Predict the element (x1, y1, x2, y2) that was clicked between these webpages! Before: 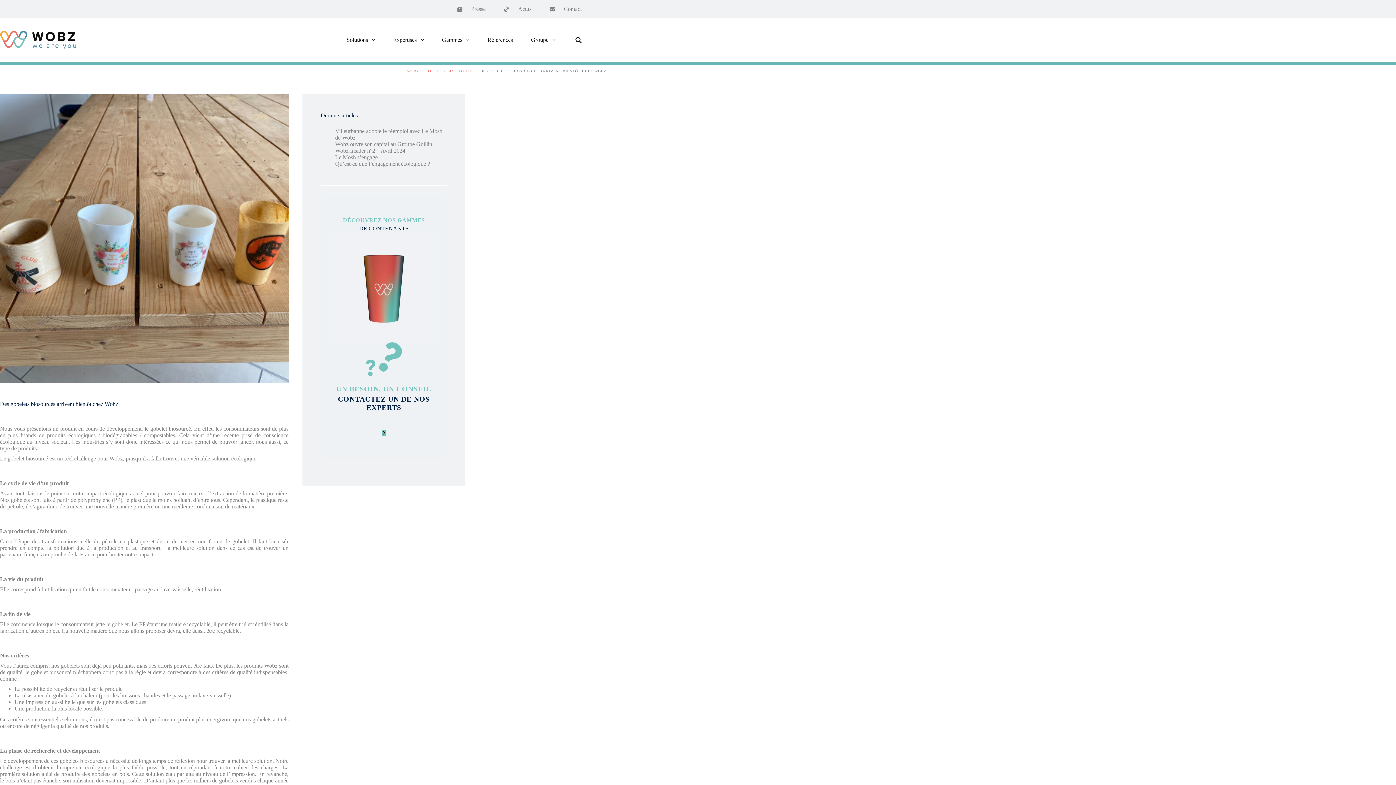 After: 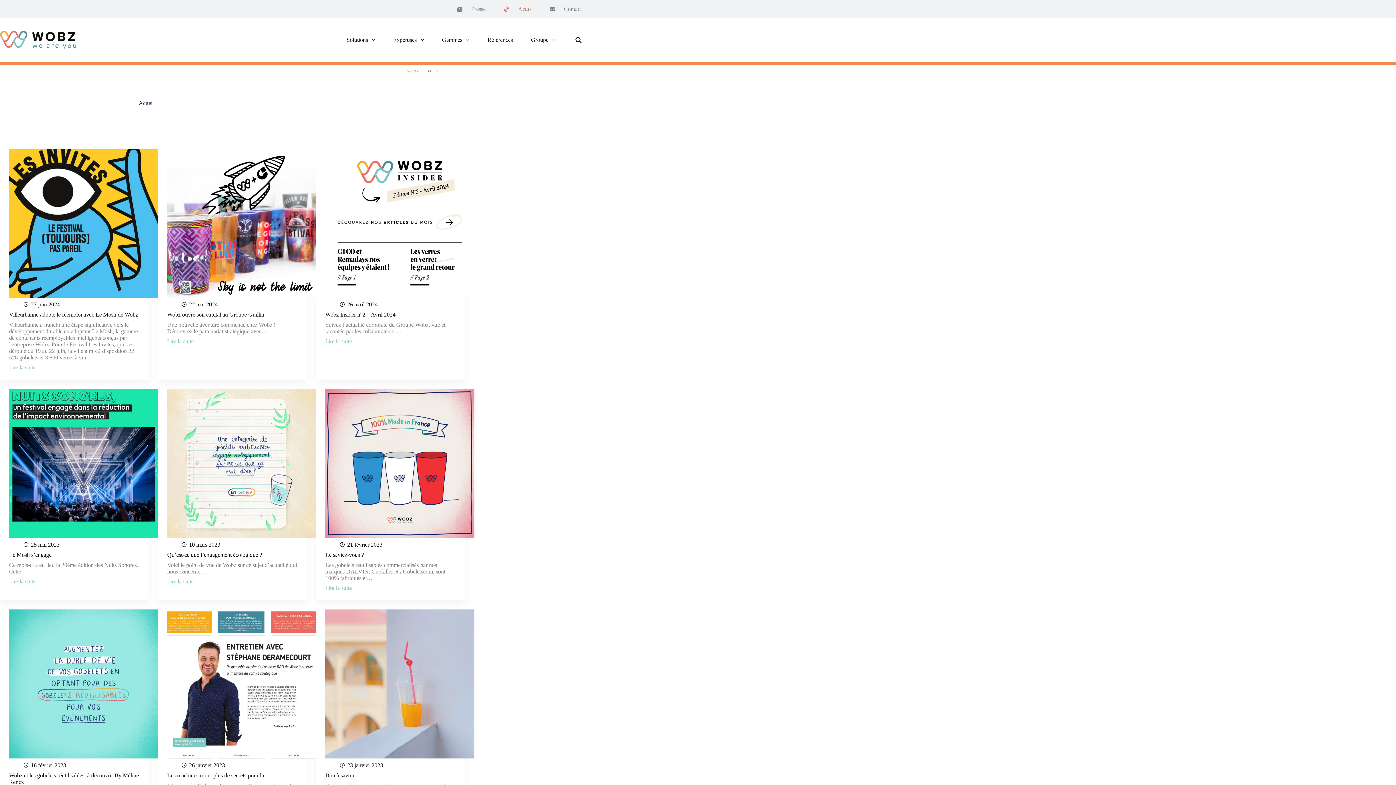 Action: label: Actus bbox: (494, 0, 540, 18)